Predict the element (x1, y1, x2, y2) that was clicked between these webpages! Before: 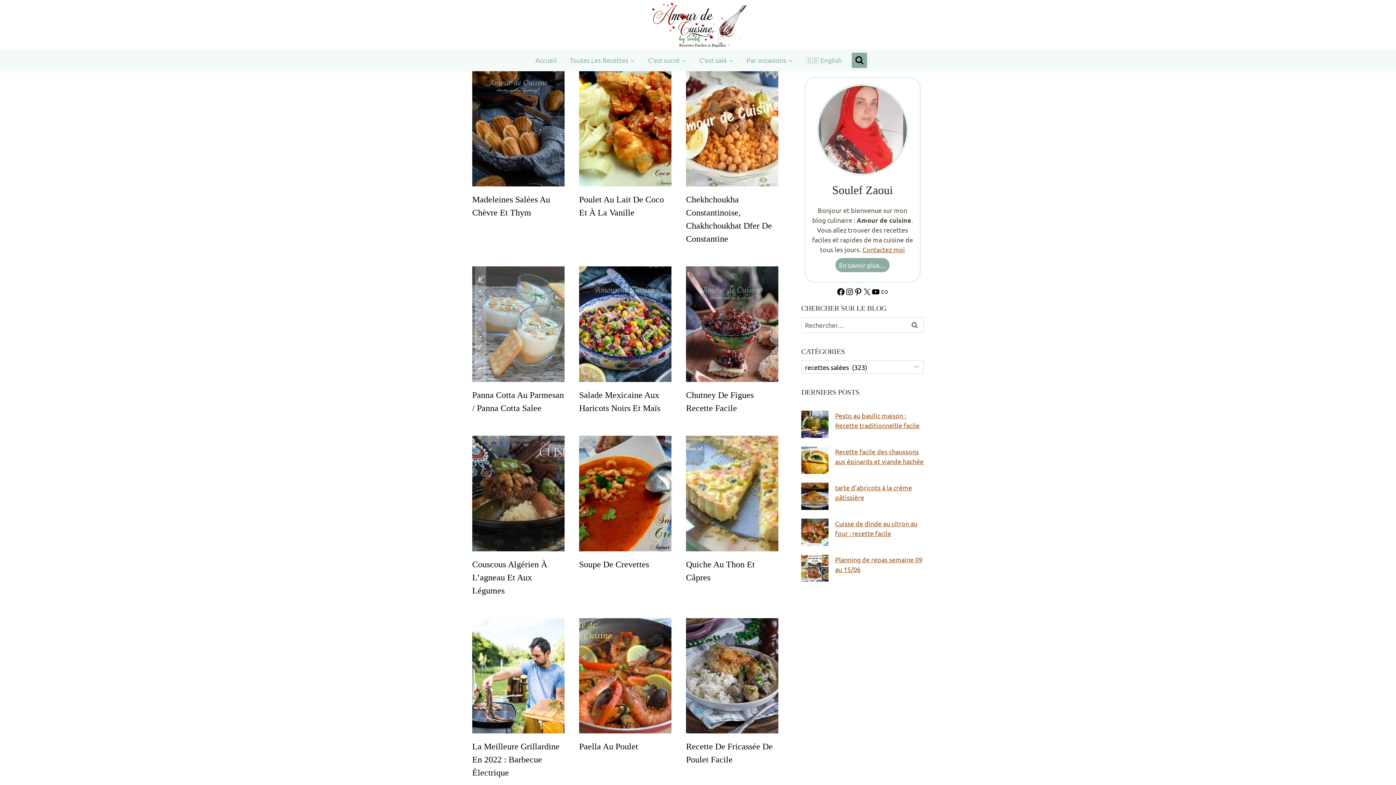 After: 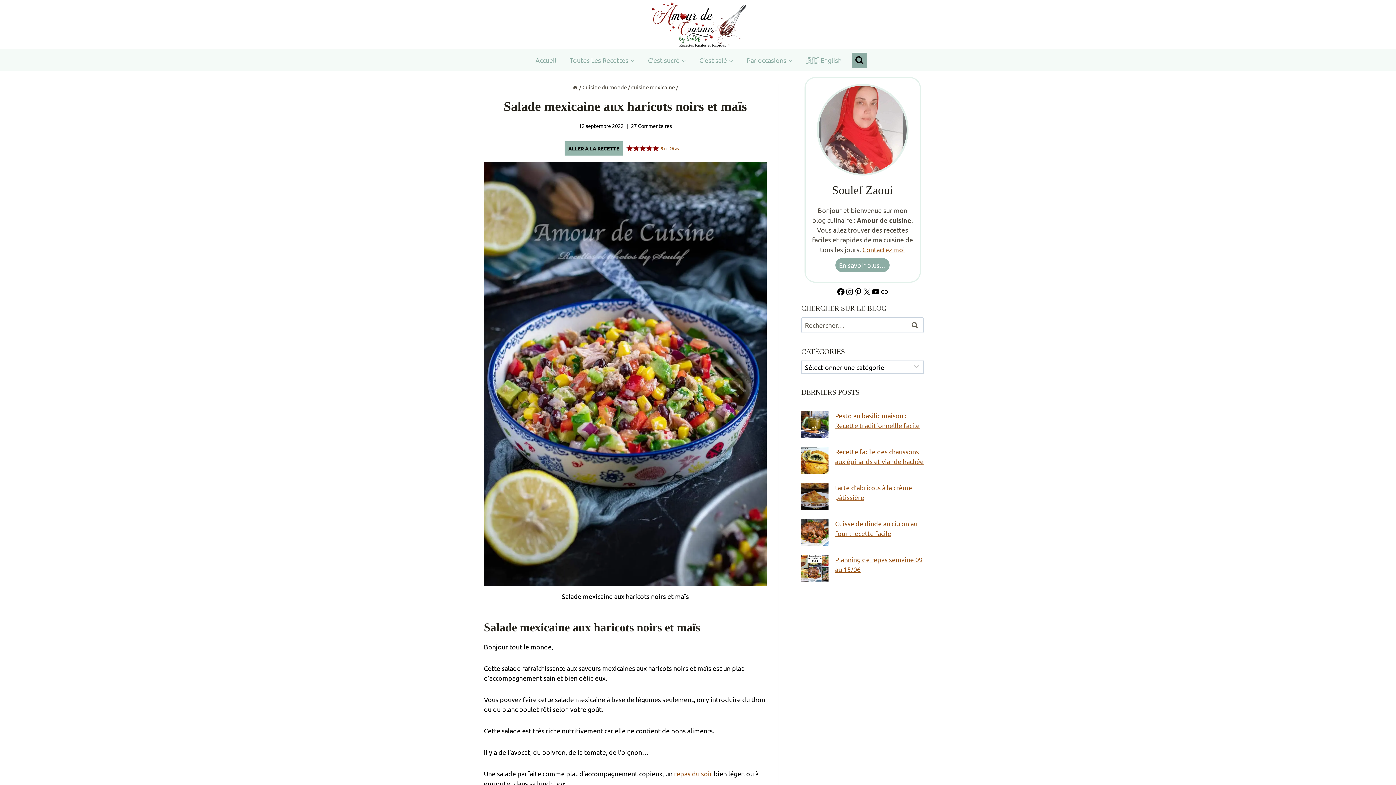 Action: bbox: (579, 266, 671, 382)